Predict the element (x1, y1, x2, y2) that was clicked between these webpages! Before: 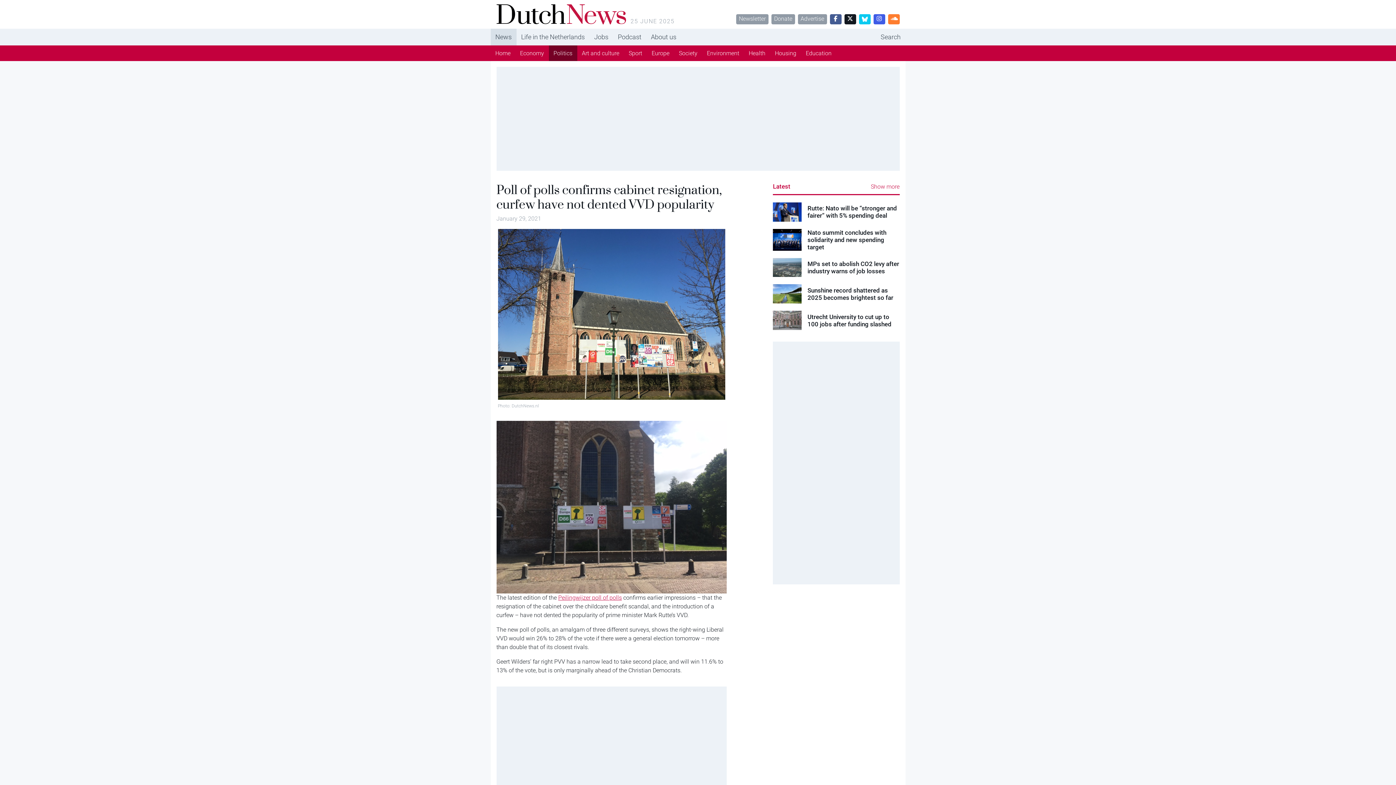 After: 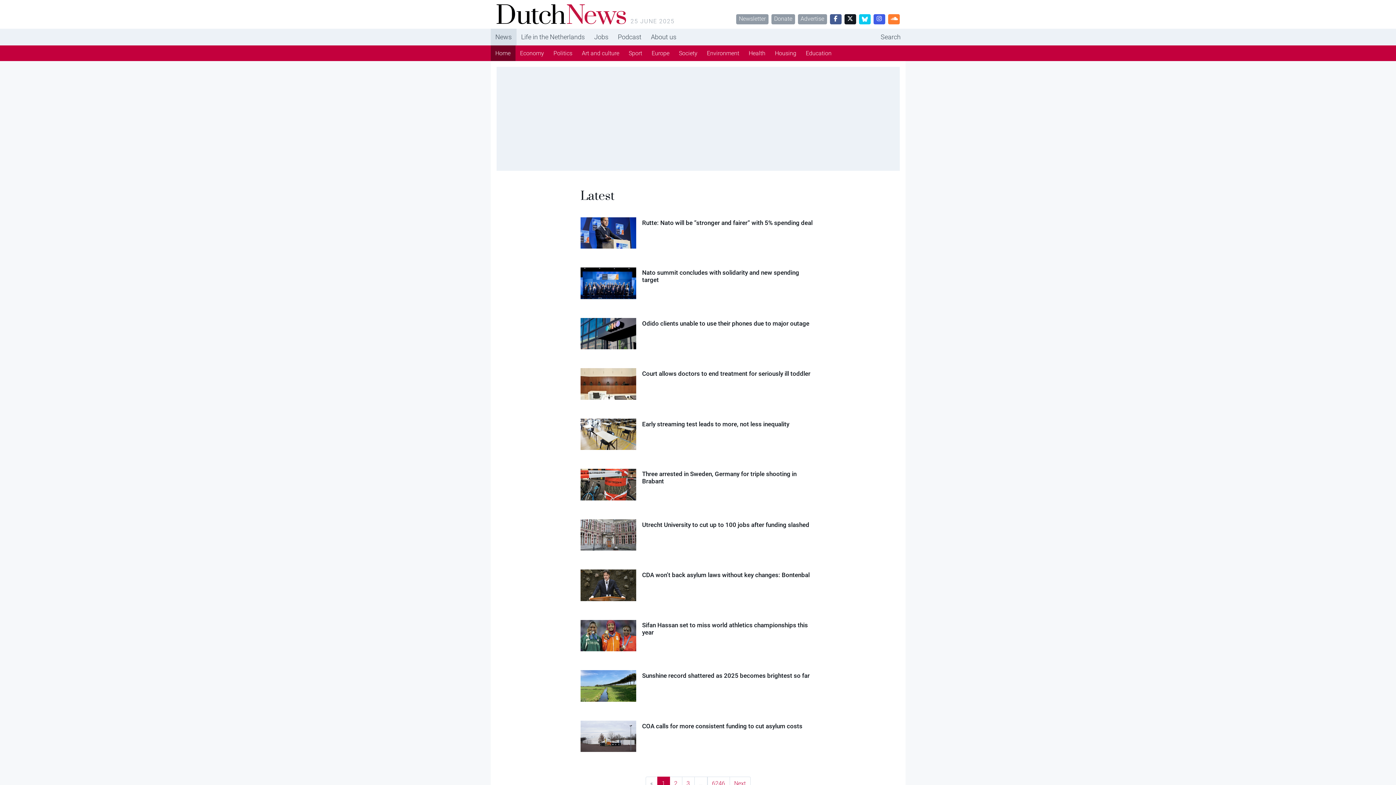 Action: bbox: (773, 182, 790, 190) label: Latest